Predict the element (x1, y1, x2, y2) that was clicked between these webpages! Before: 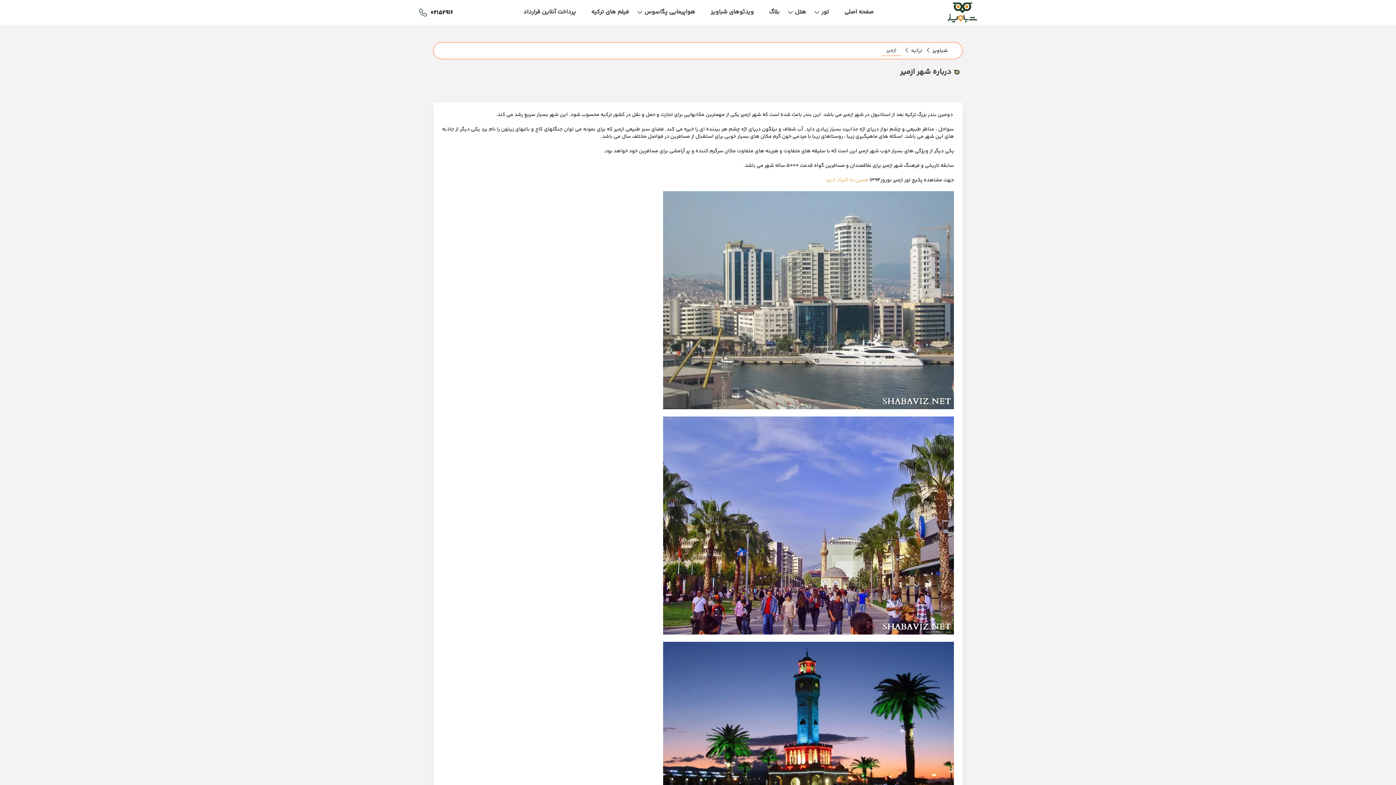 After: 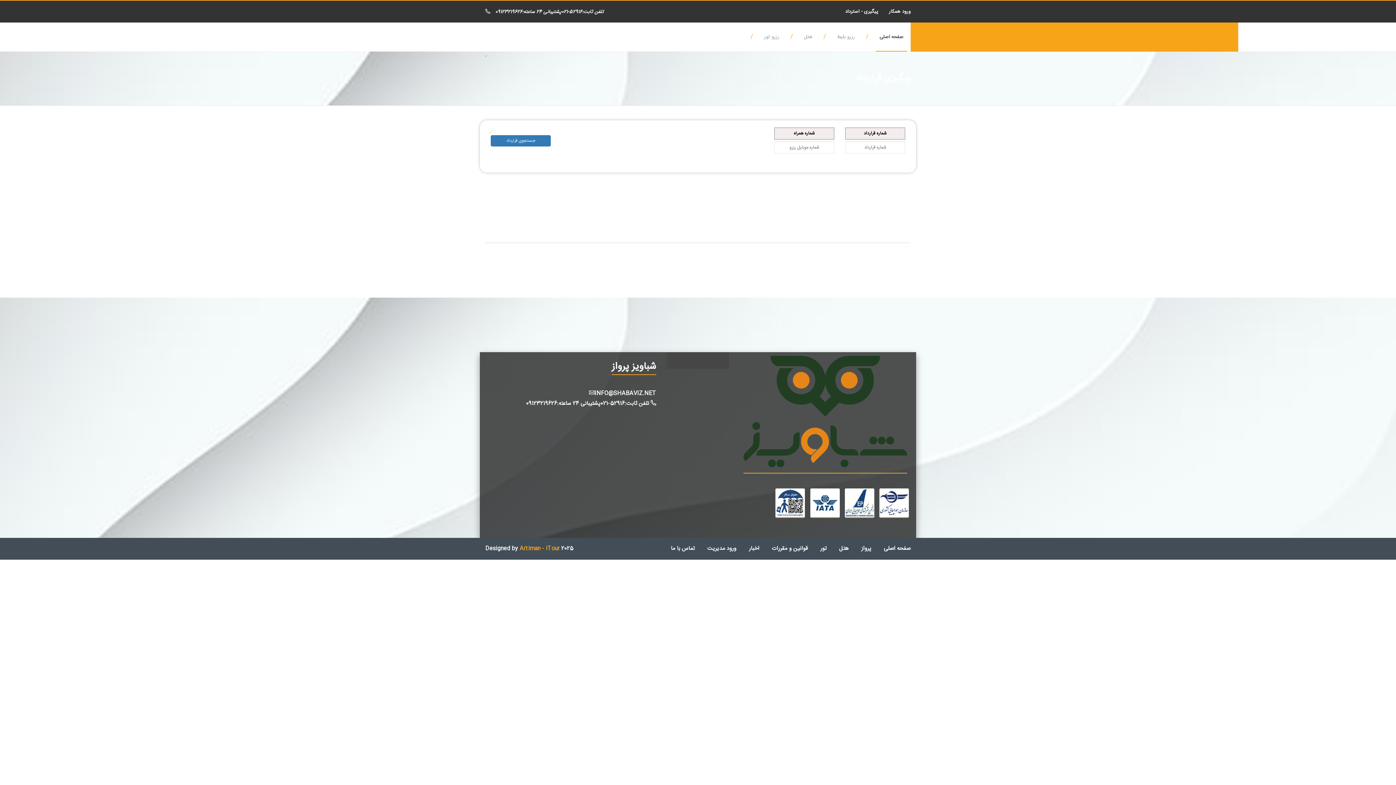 Action: bbox: (523, 5, 579, 18) label: پرداخت آنلاین قرارداد